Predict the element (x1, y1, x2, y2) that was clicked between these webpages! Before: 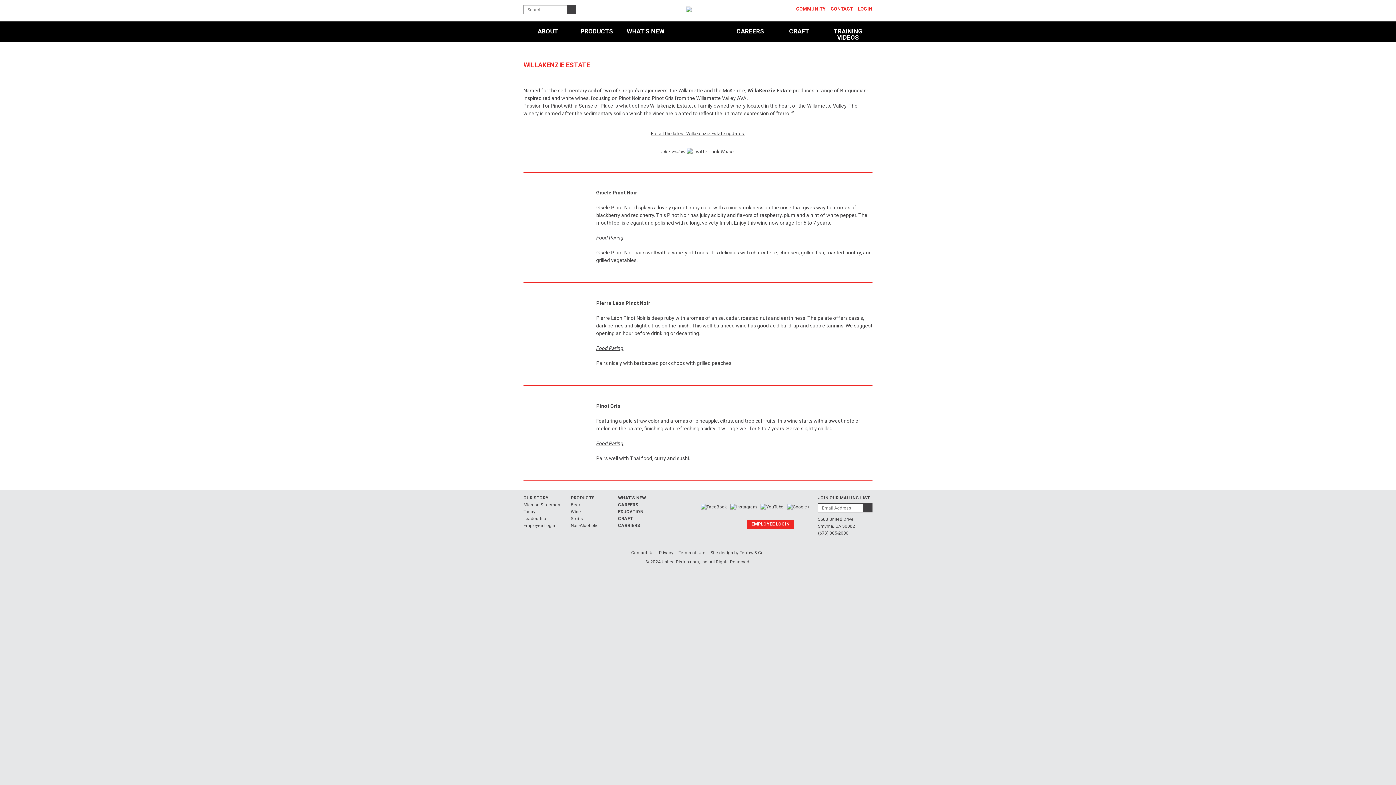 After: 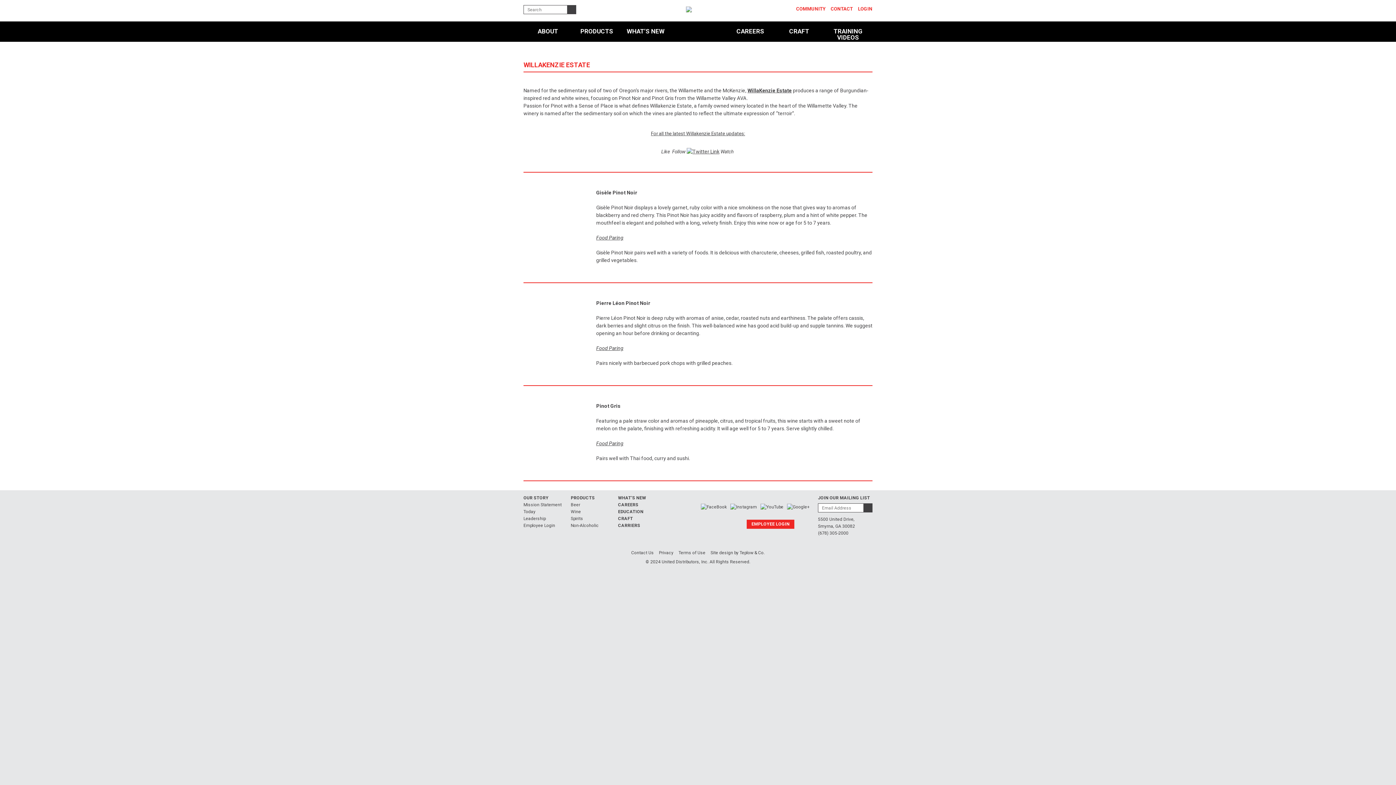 Action: bbox: (686, 148, 719, 154)